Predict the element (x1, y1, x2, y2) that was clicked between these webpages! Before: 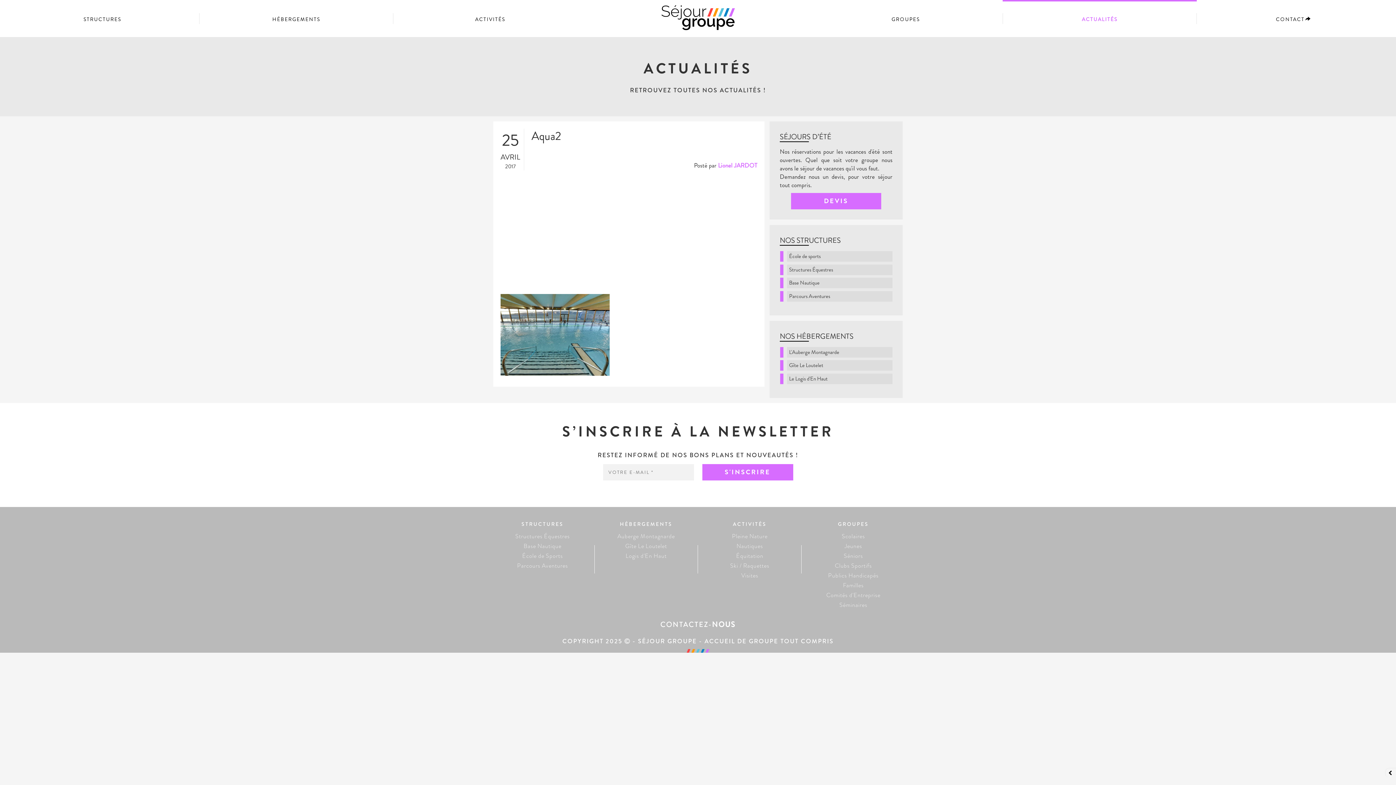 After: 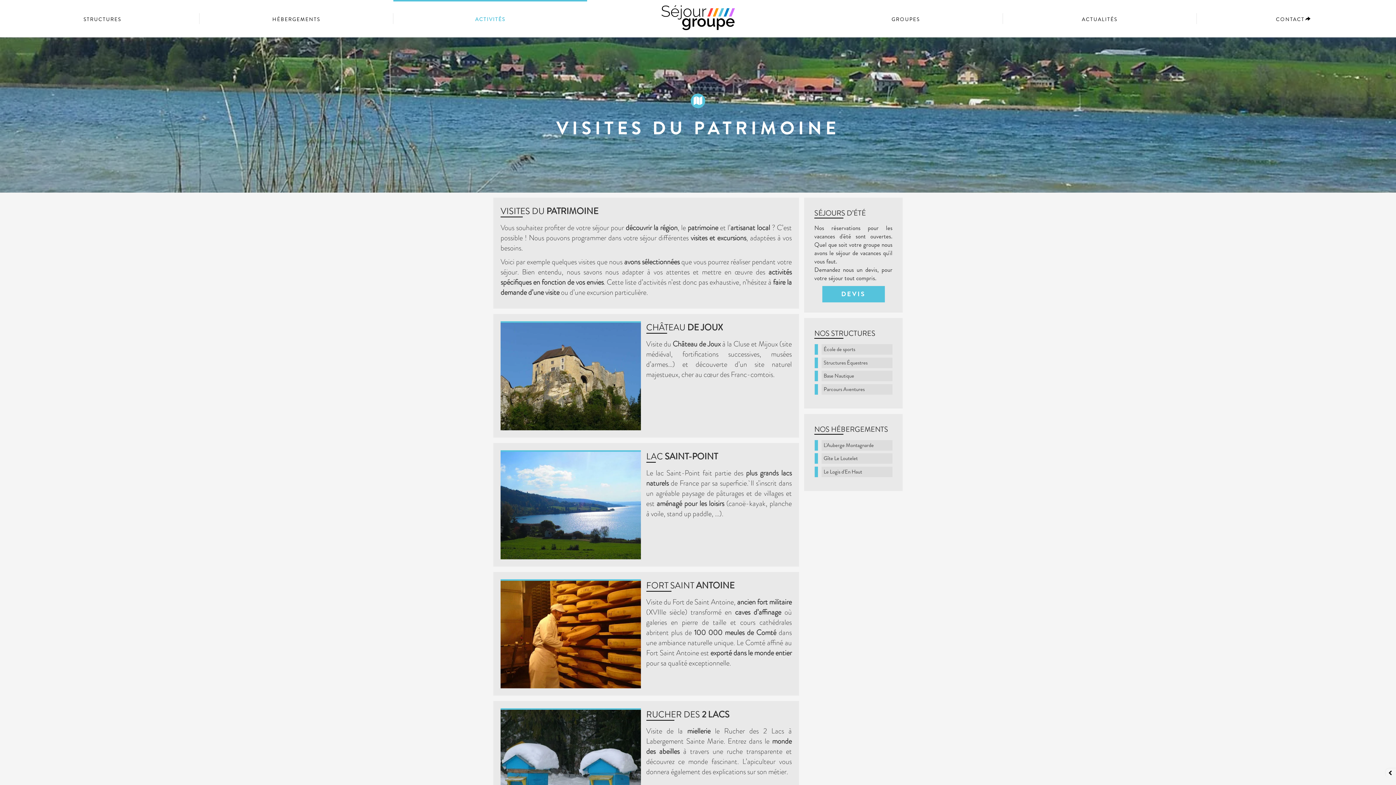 Action: label: Visites bbox: (741, 571, 758, 579)